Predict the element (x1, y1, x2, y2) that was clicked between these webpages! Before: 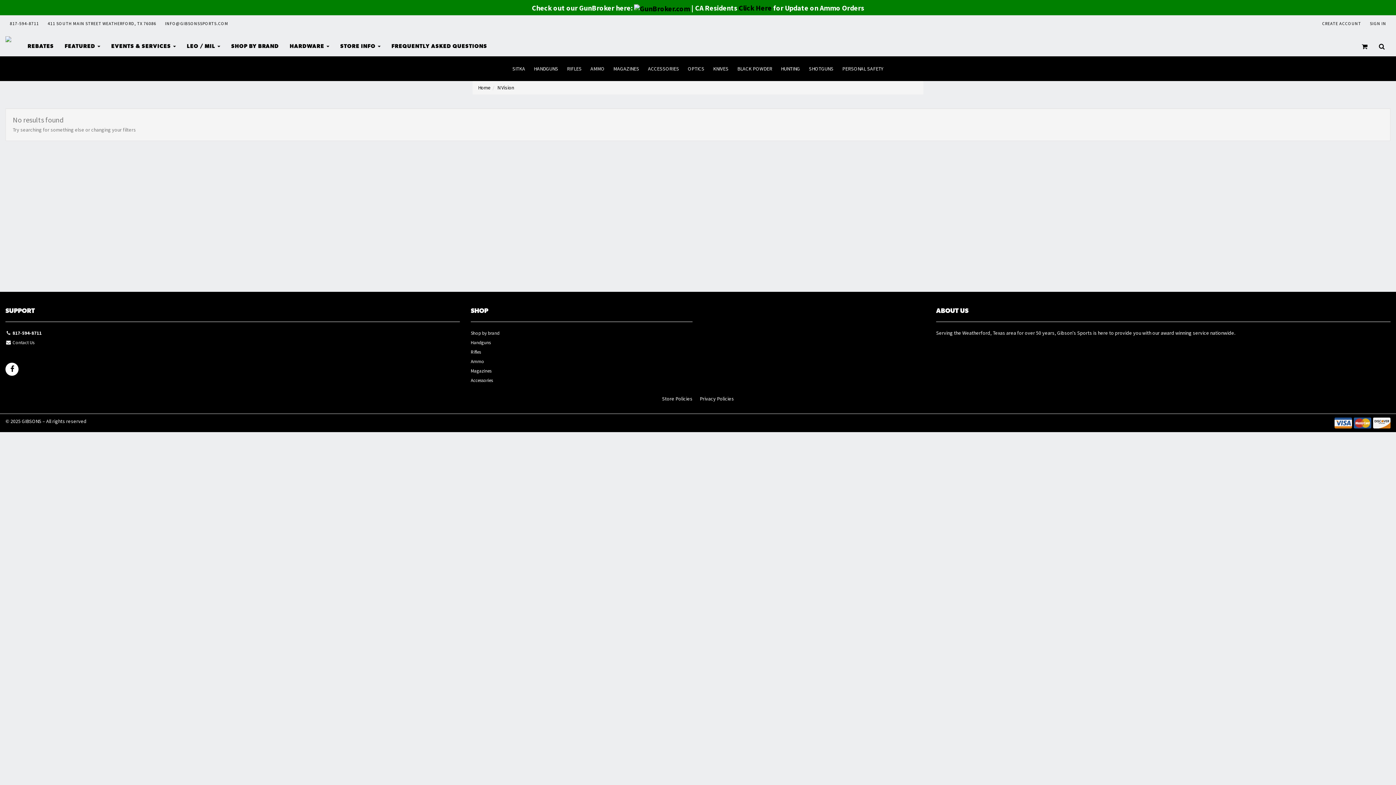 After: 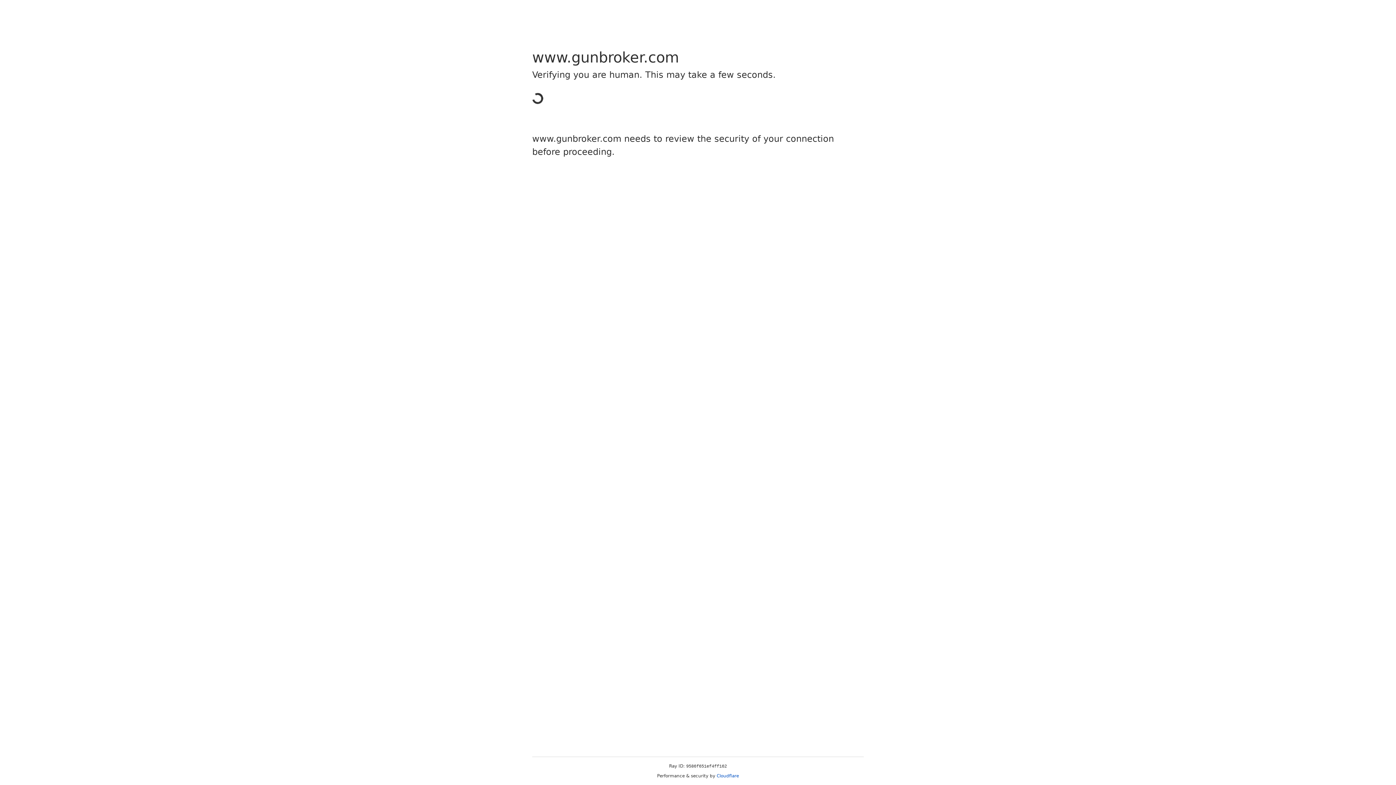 Action: bbox: (634, 3, 690, 12)